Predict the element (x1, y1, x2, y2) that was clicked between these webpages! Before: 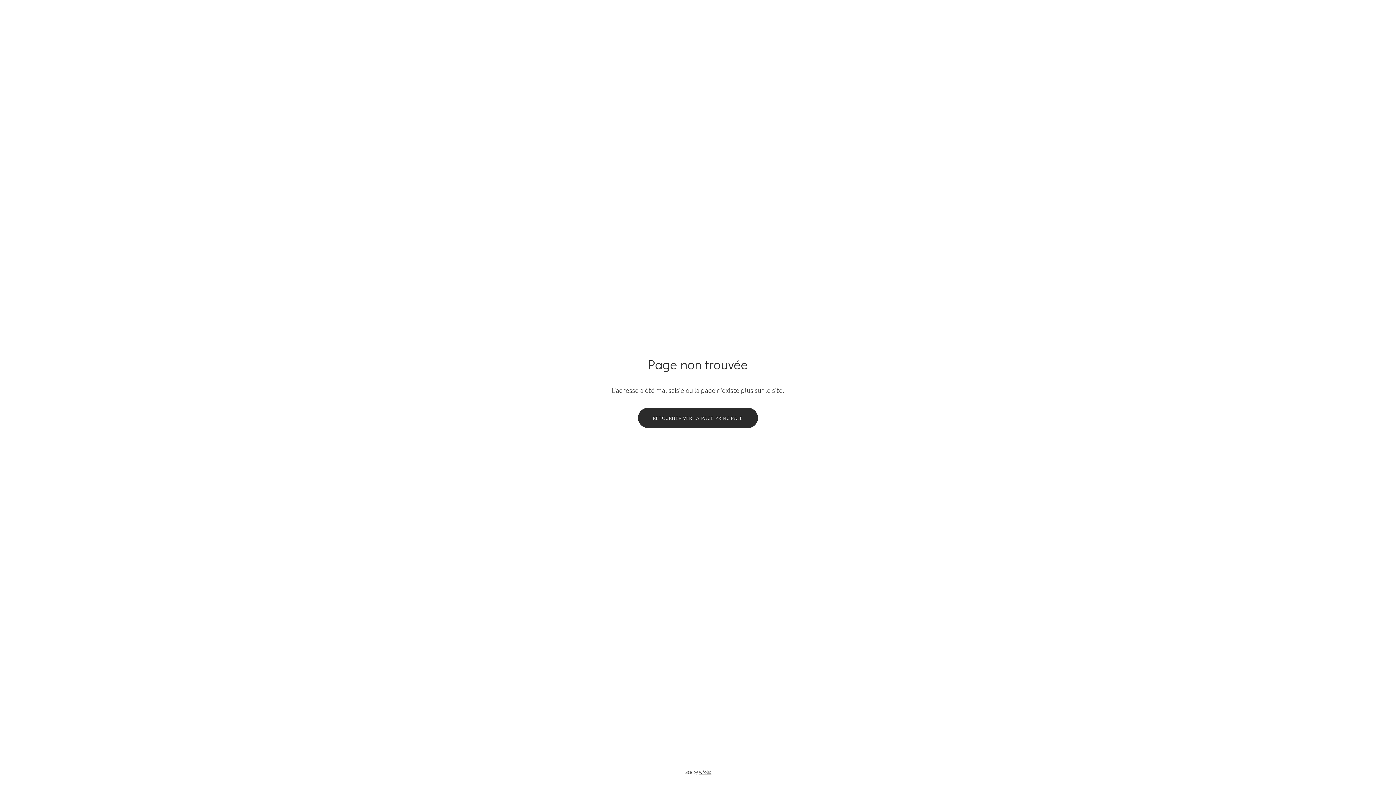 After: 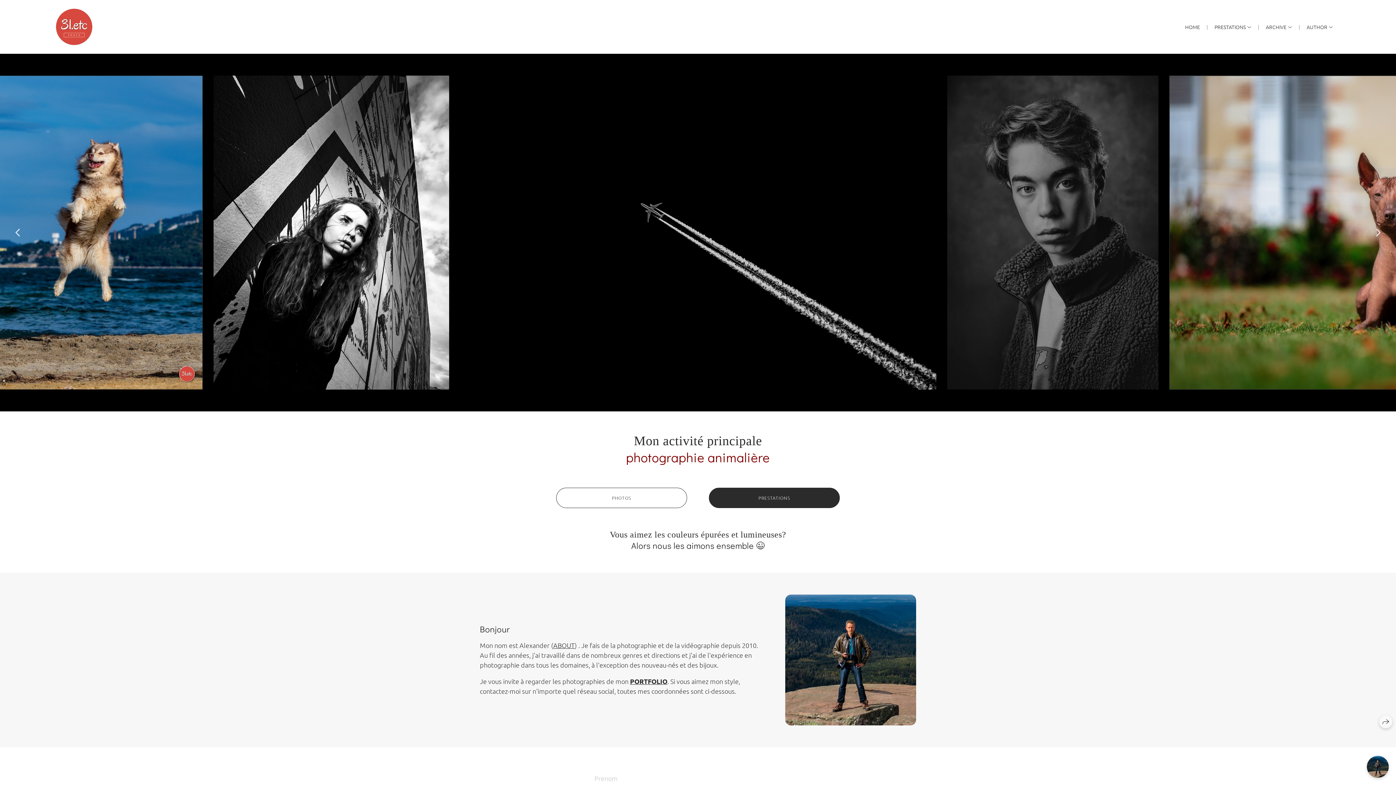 Action: bbox: (638, 407, 758, 428) label: RETOURNER VER LA PAGE PRINCIPALE